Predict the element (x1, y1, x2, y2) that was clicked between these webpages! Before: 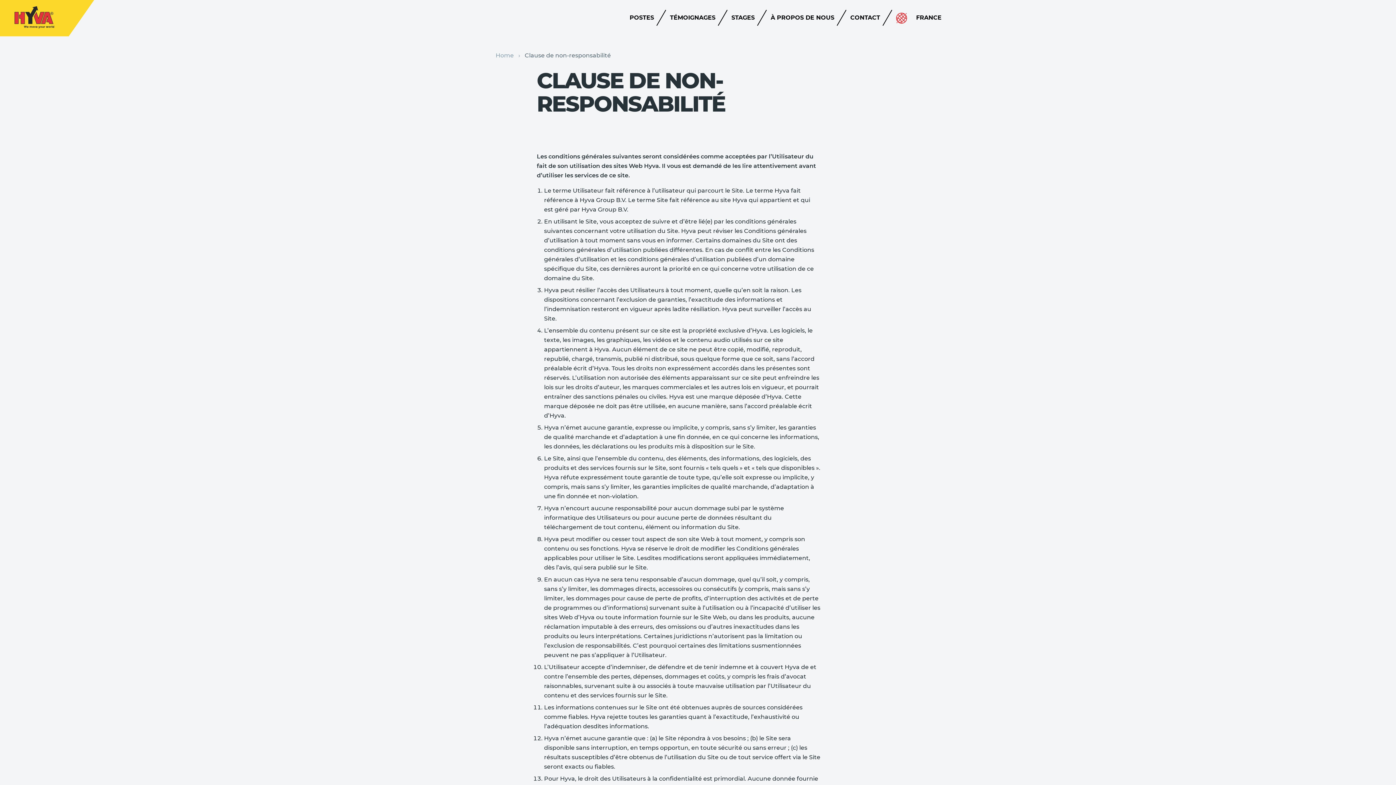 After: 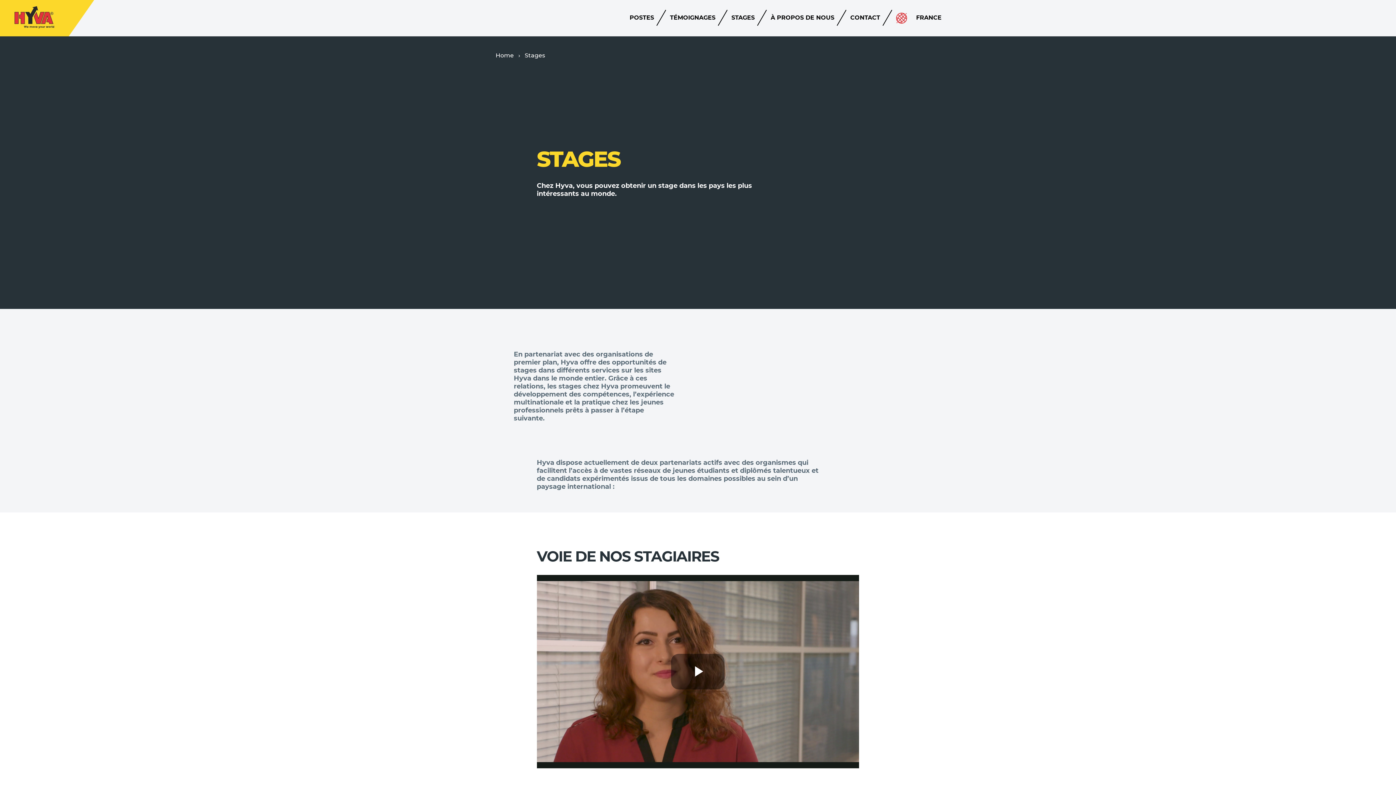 Action: label: STAGES bbox: (731, 14, 754, 21)